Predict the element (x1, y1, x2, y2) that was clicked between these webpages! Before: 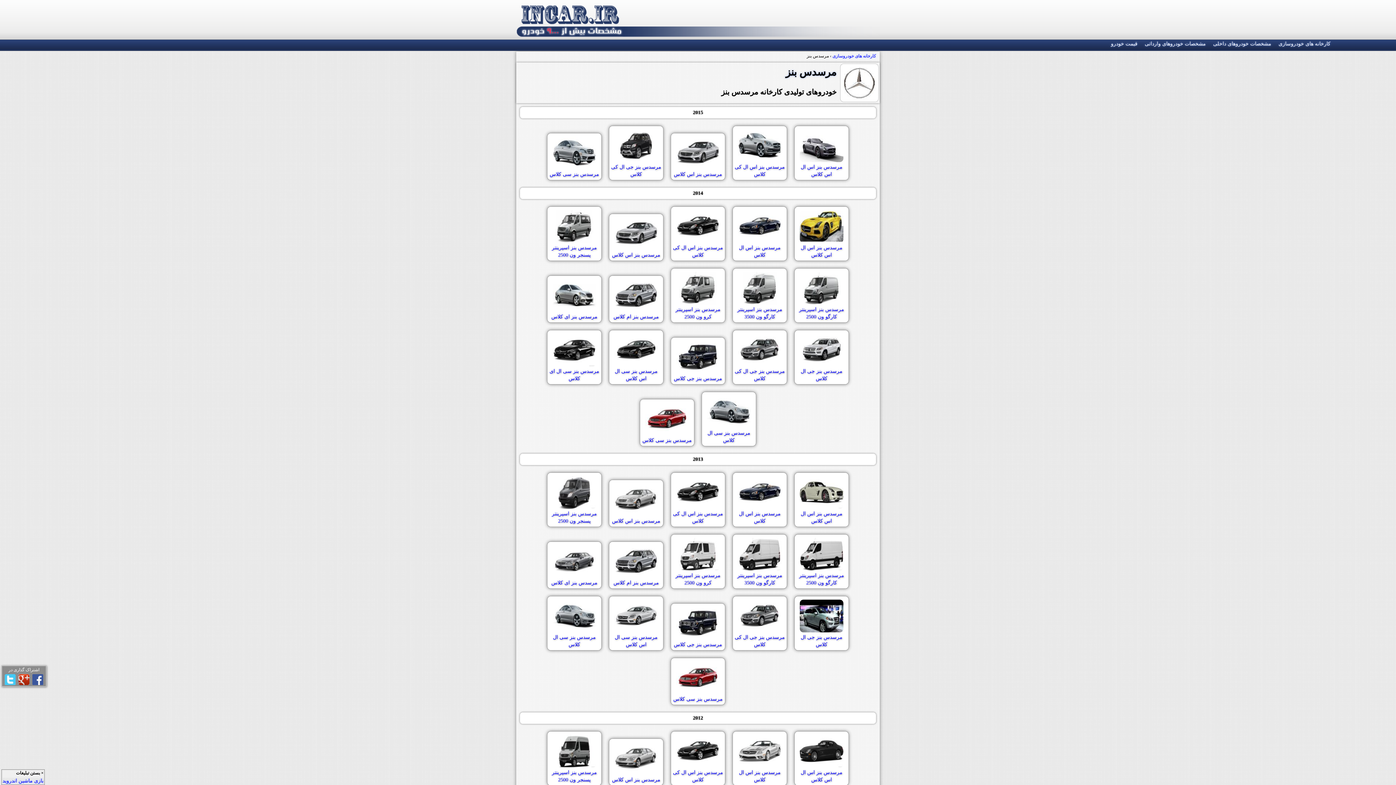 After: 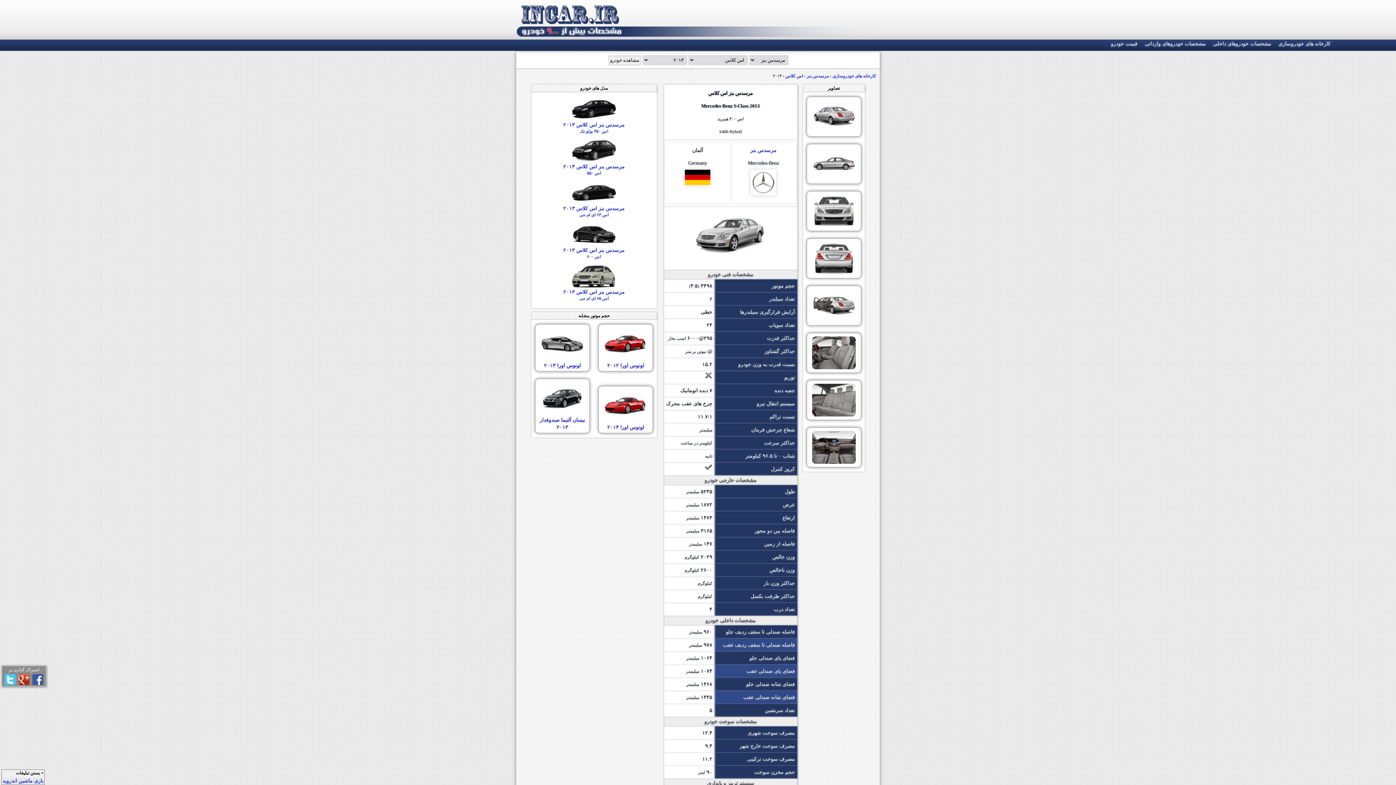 Action: bbox: (609, 480, 663, 527) label: مرسدس بنز اس کلاس